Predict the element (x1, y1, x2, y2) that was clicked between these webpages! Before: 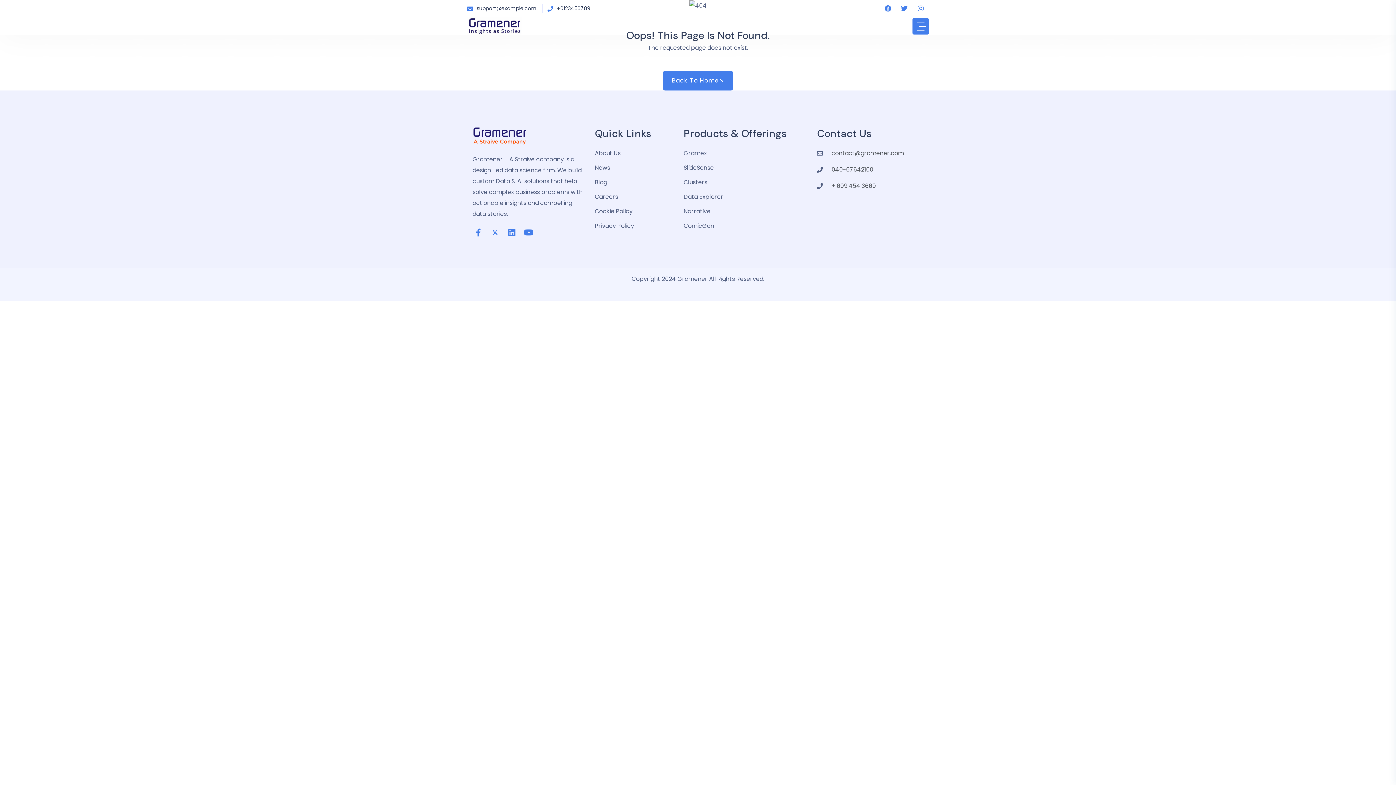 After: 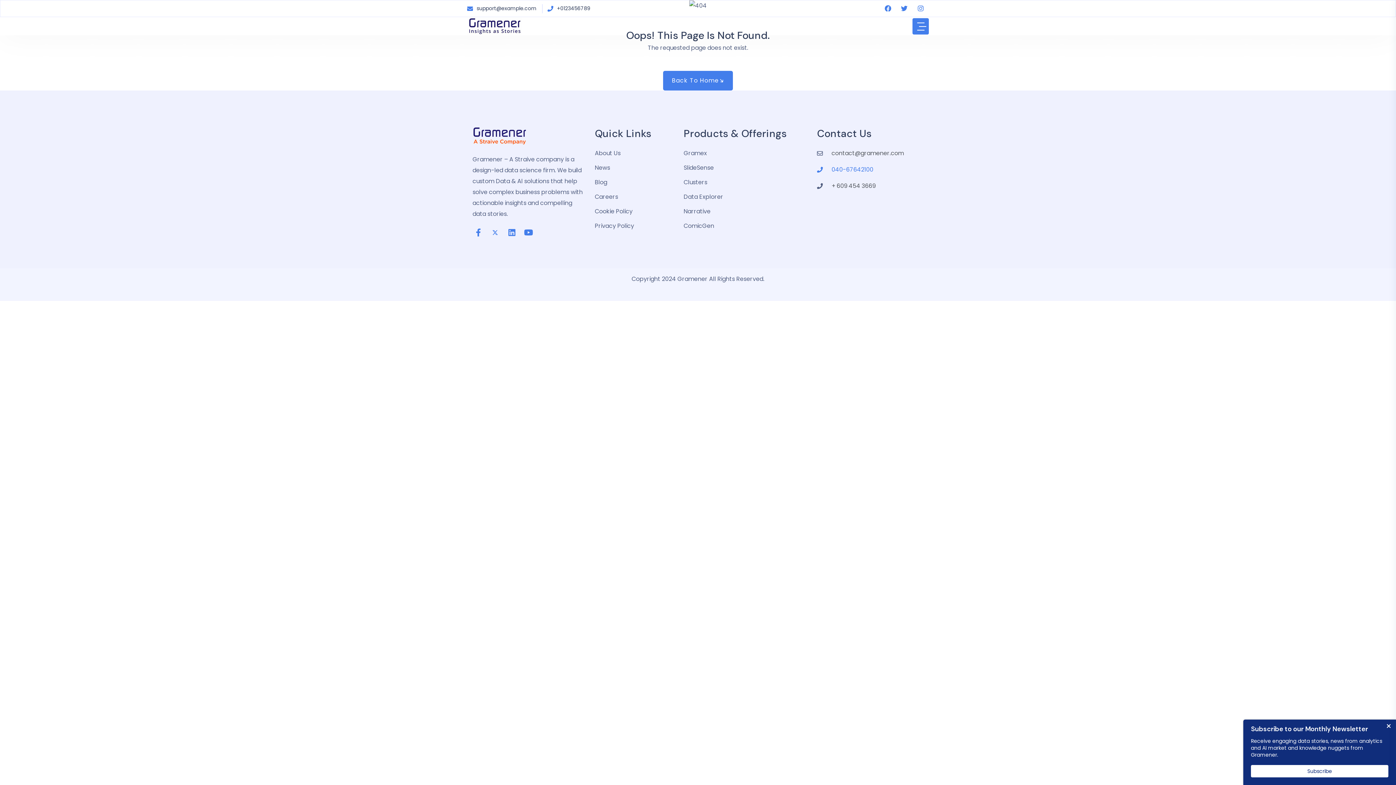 Action: label: 040-67642100 bbox: (817, 164, 923, 175)